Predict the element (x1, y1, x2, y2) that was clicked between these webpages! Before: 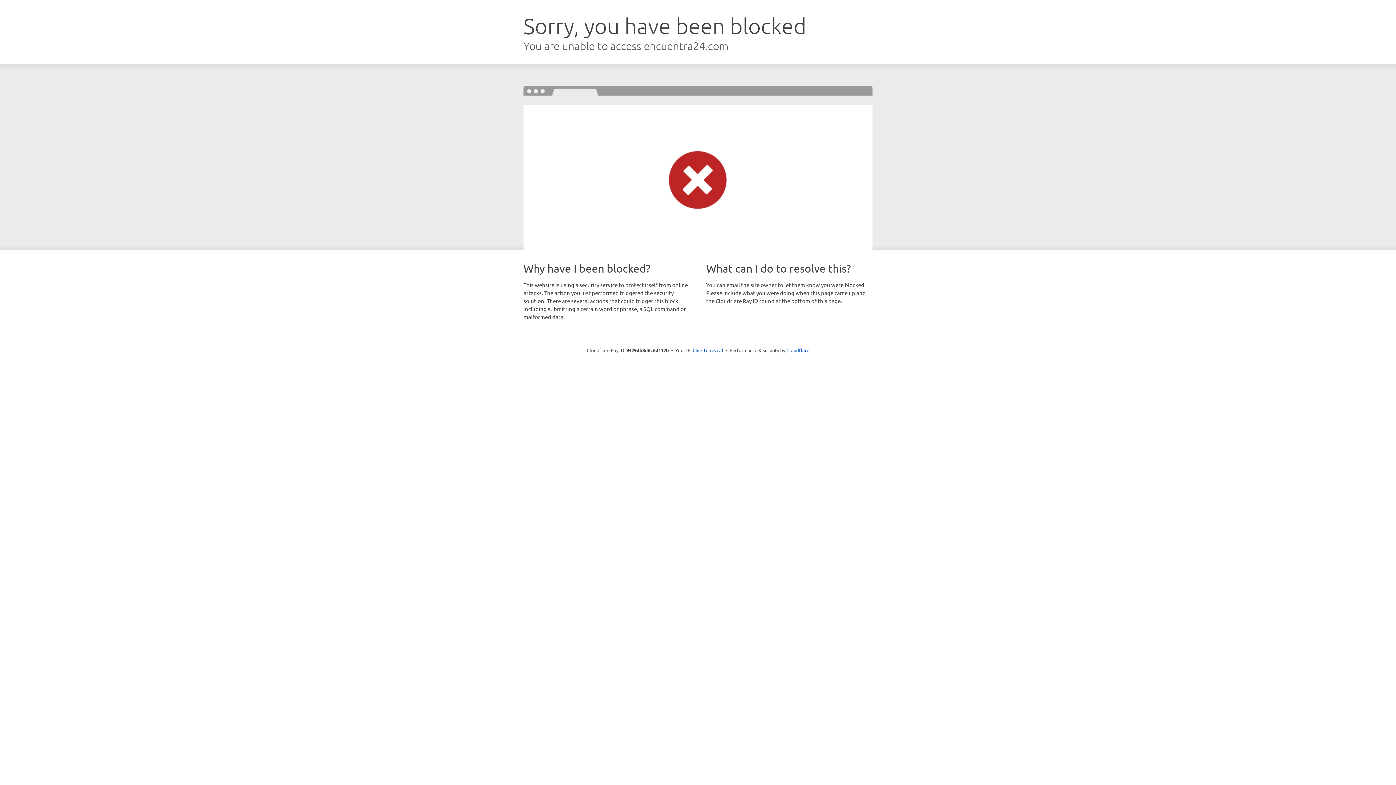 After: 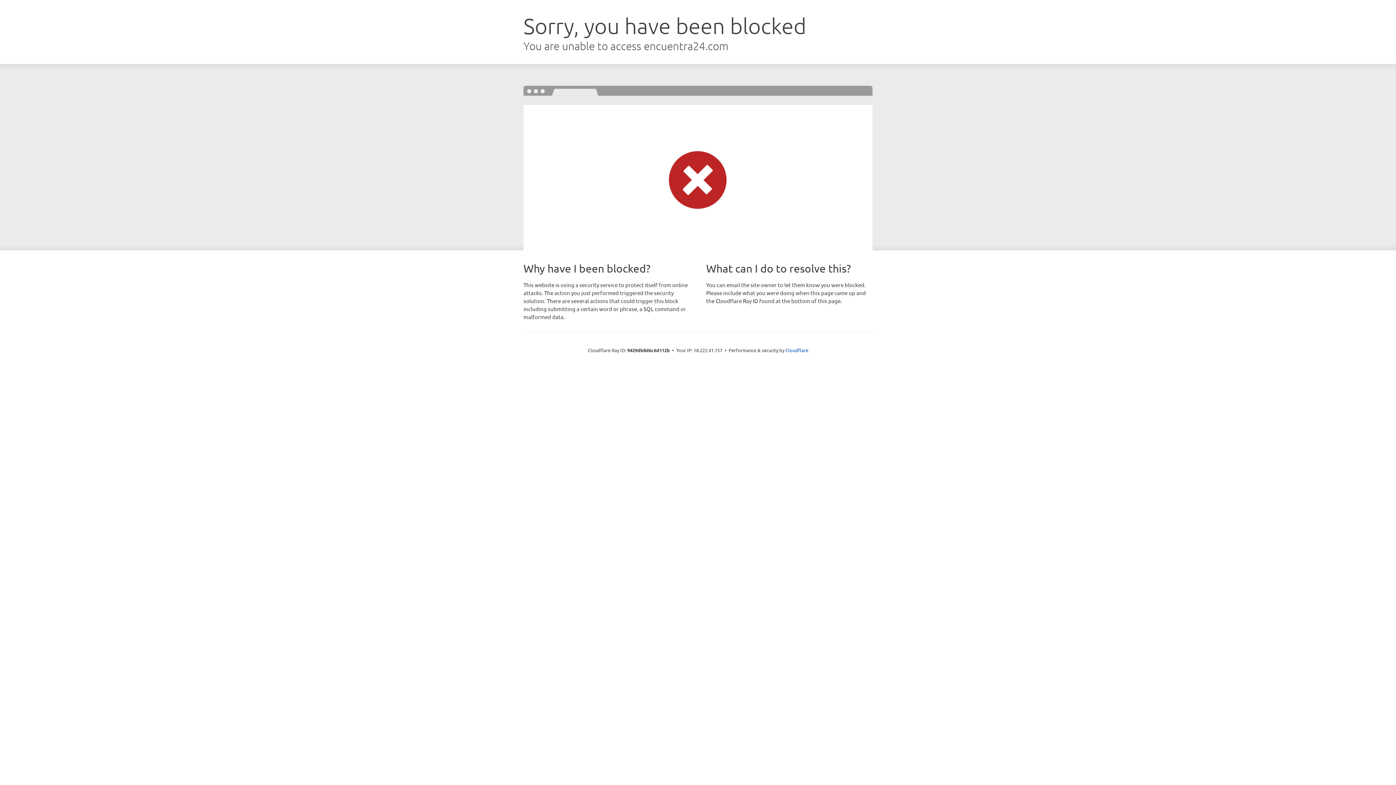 Action: label: Click to reveal bbox: (692, 346, 723, 353)